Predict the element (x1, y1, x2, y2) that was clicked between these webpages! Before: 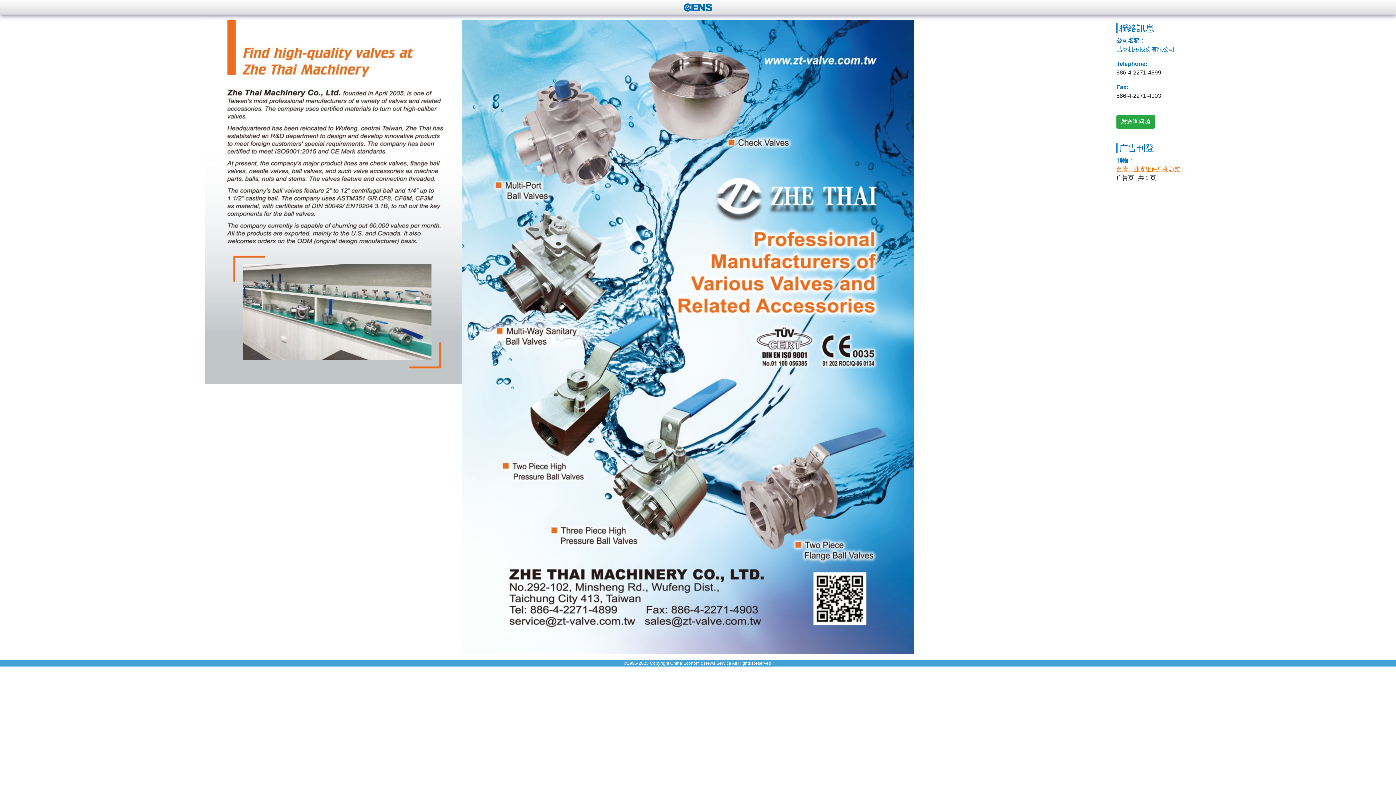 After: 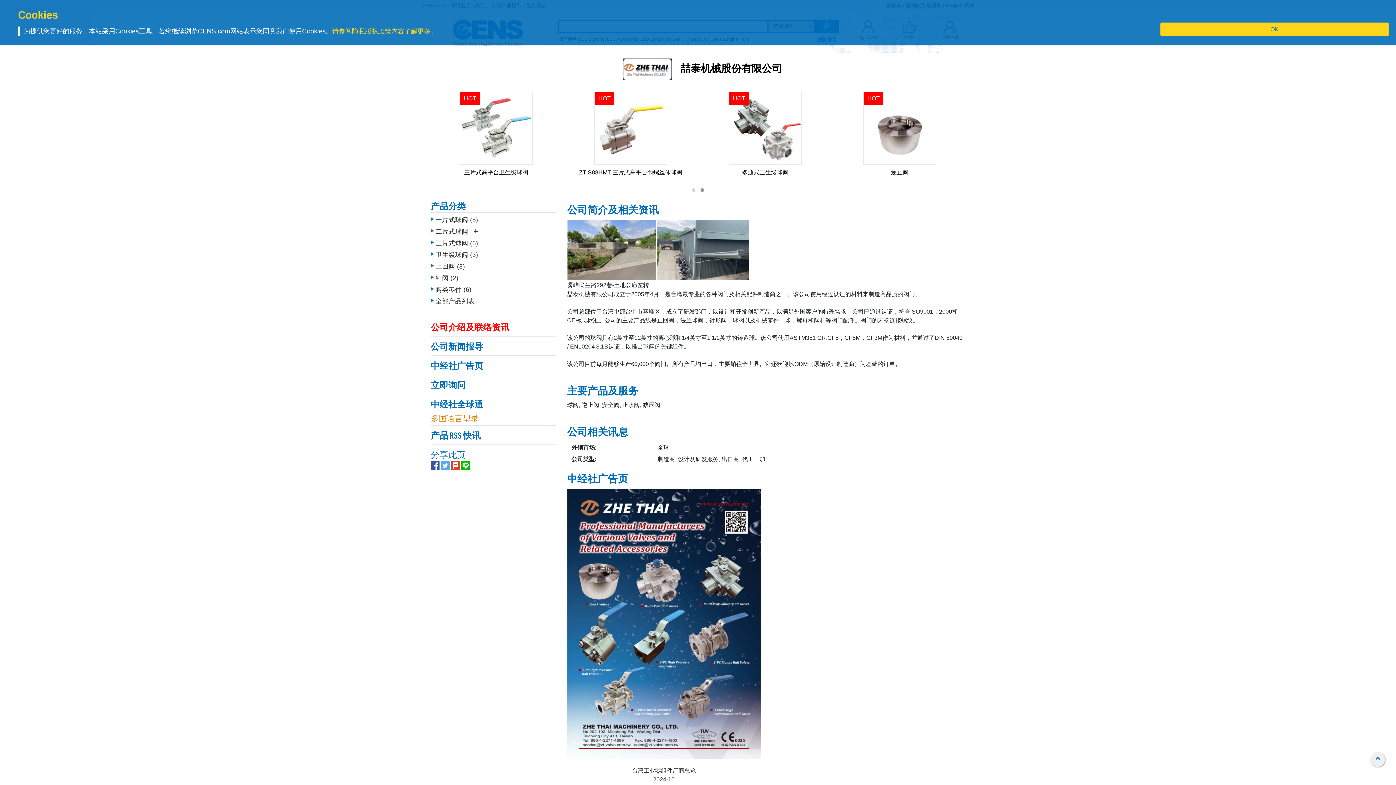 Action: bbox: (1116, 46, 1174, 52) label: 喆泰机械股份有限公司